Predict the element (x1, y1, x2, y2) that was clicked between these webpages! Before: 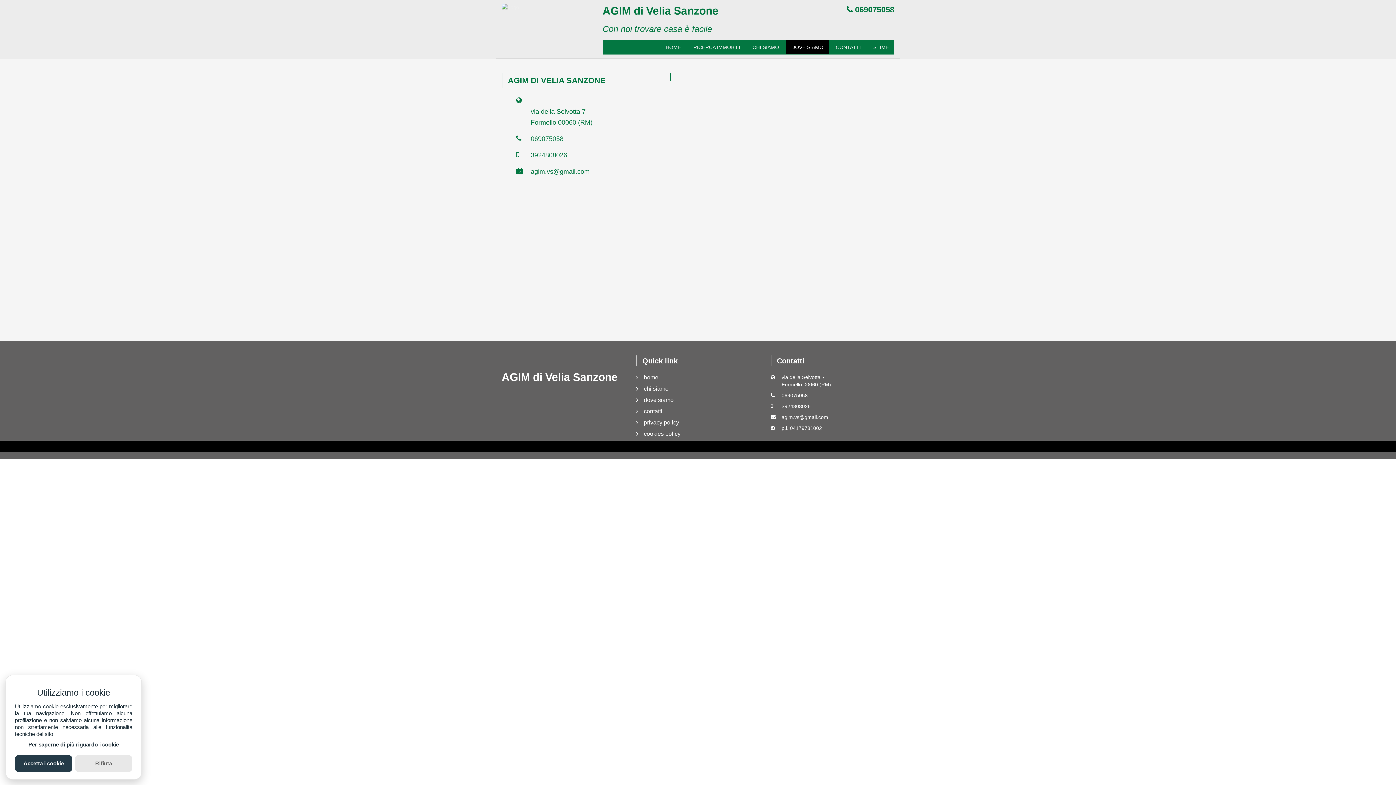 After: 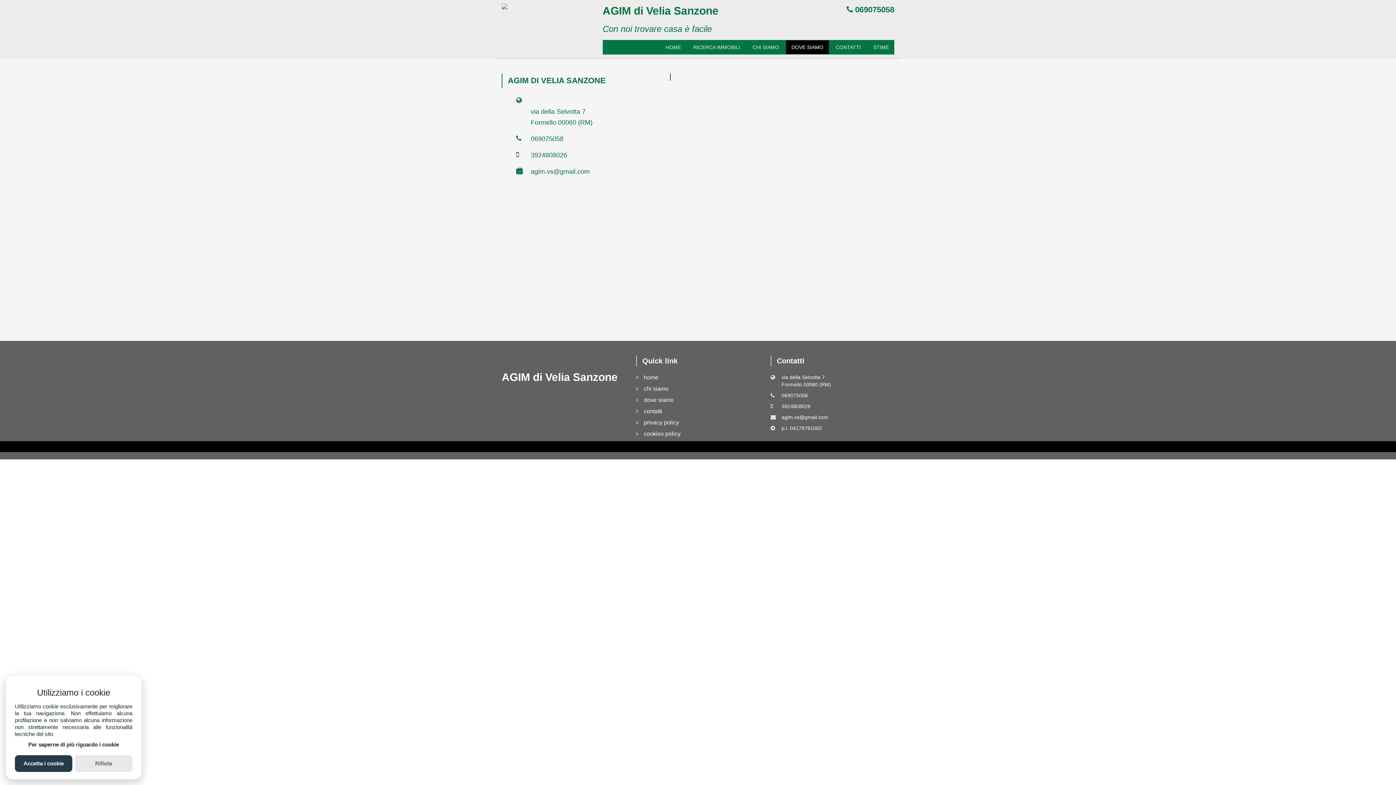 Action: label: DOVE SIAMO bbox: (786, 40, 829, 54)